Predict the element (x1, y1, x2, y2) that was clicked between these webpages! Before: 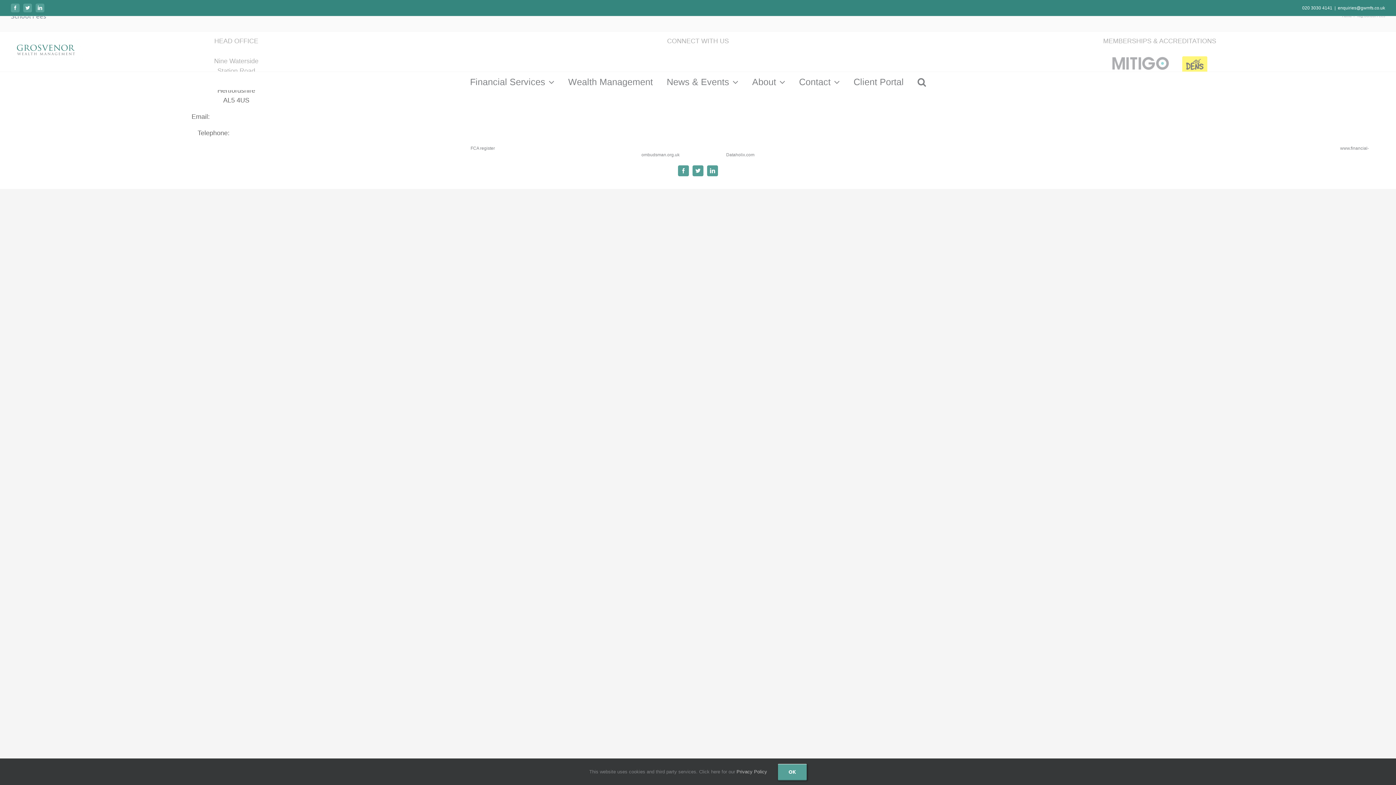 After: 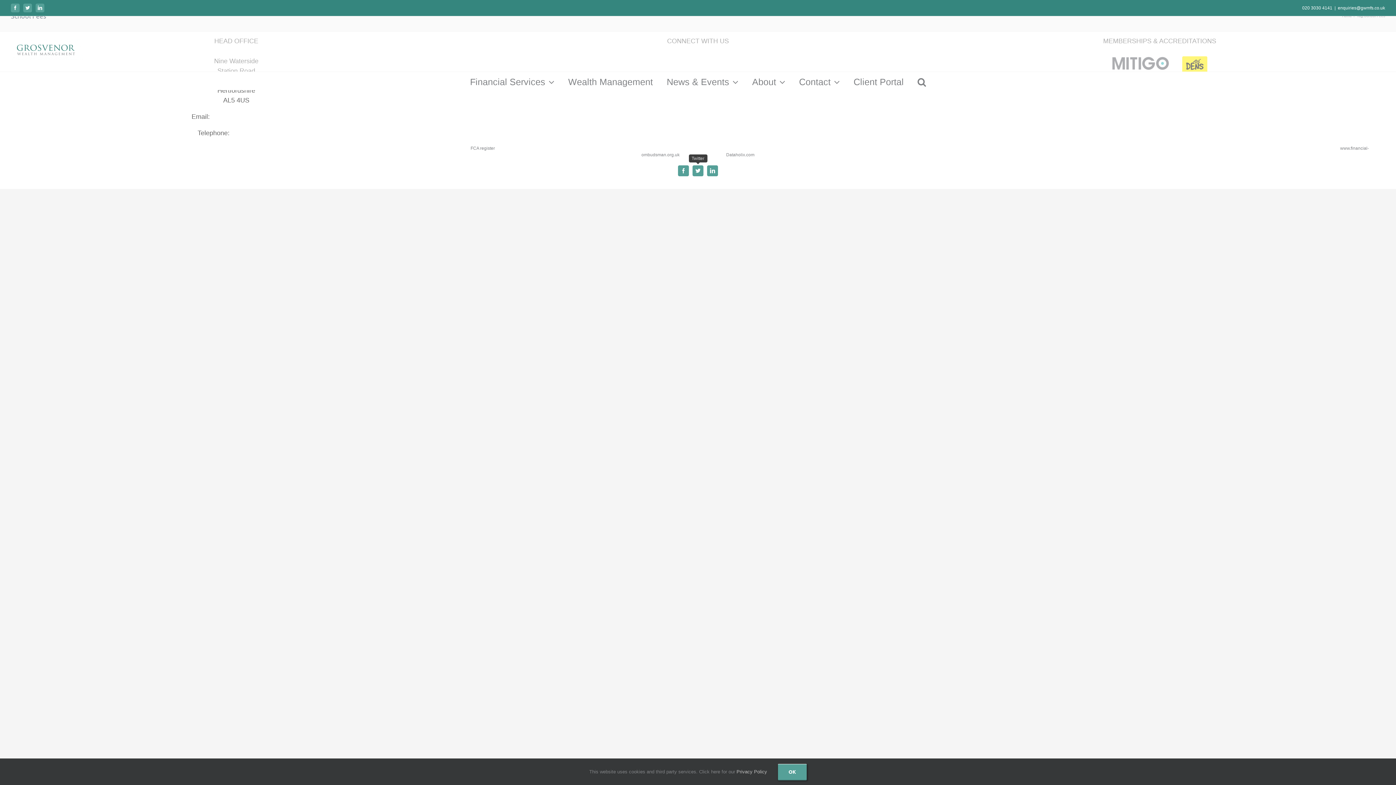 Action: bbox: (692, 165, 703, 176) label: Twitter